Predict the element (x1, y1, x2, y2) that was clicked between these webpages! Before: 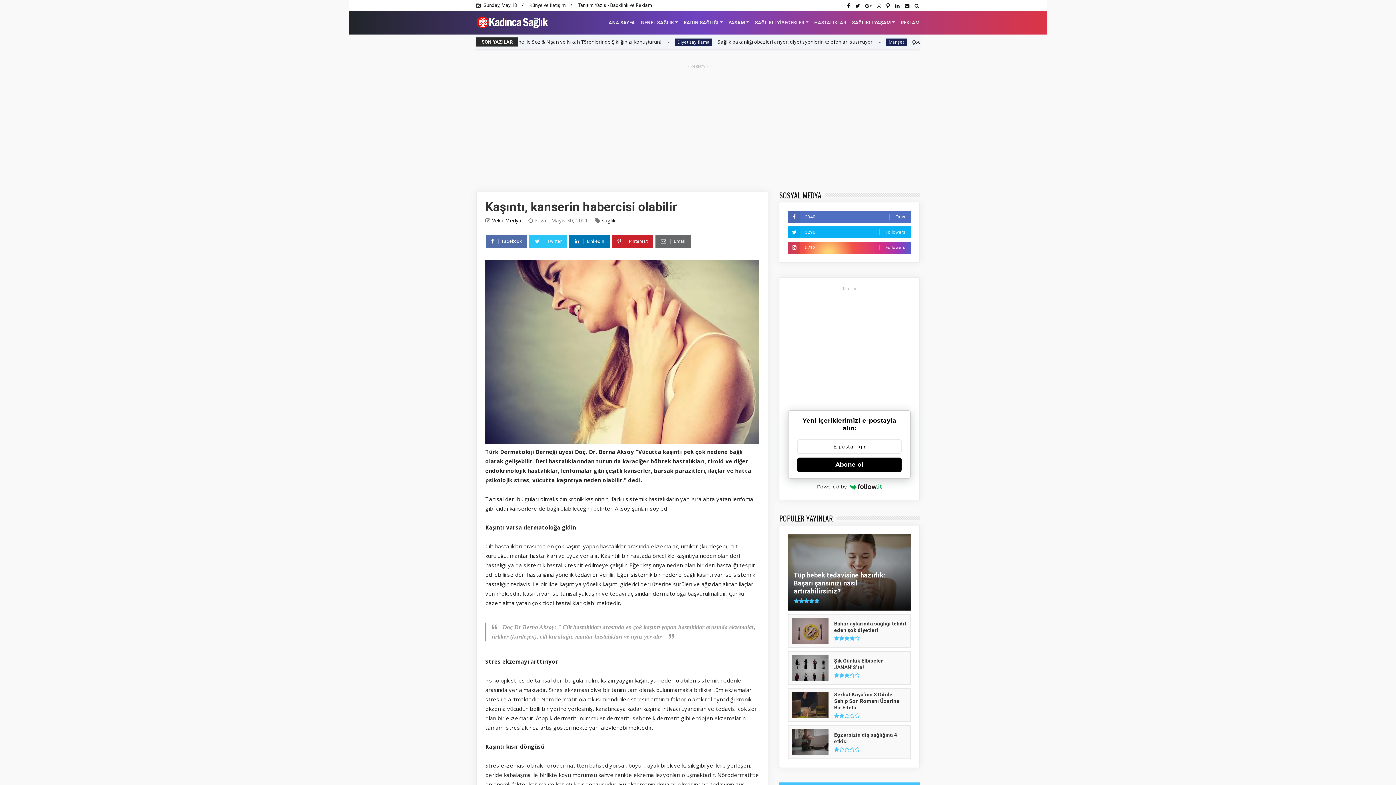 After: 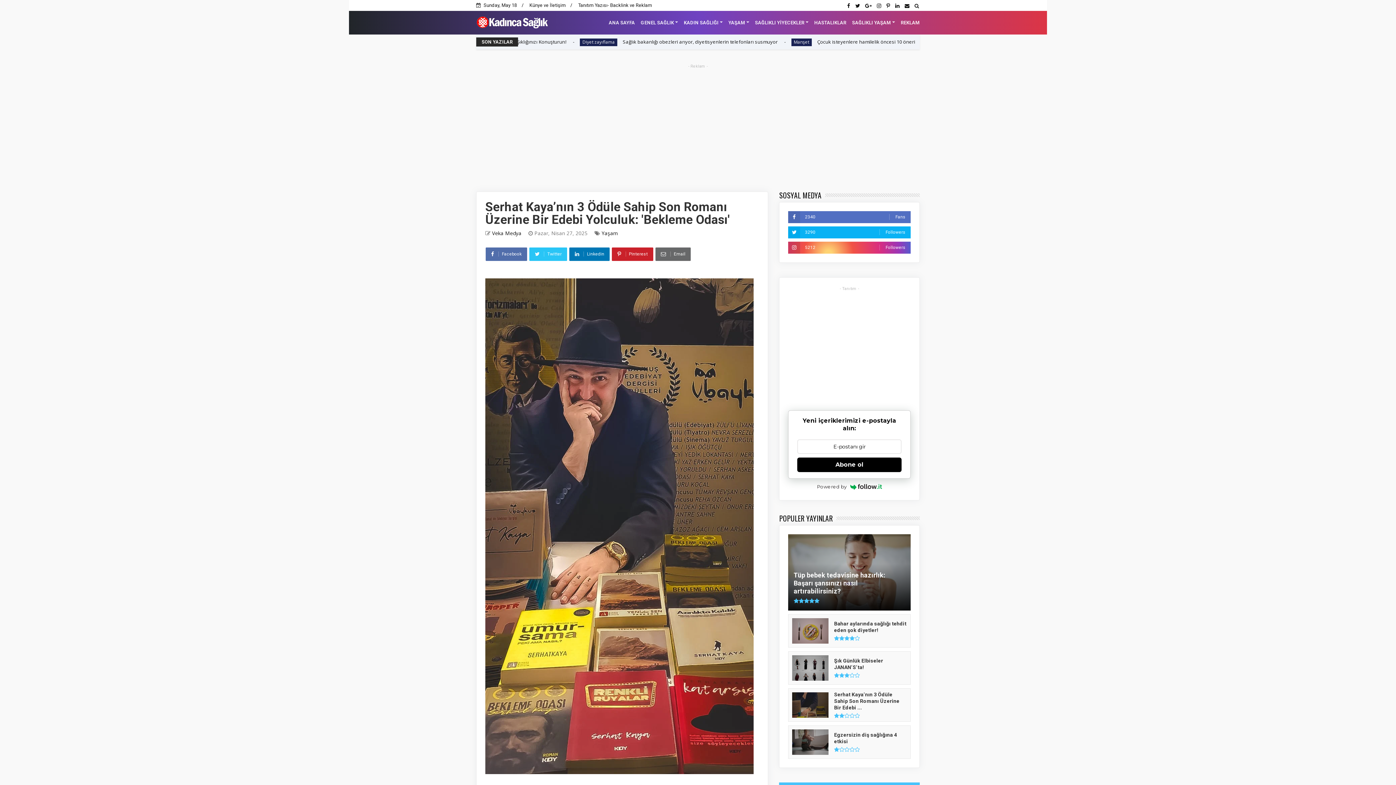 Action: bbox: (834, 691, 906, 711) label: Serhat Kaya’nın 3 Ödüle Sahip Son Romanı Üzerine Bir Edebi ...